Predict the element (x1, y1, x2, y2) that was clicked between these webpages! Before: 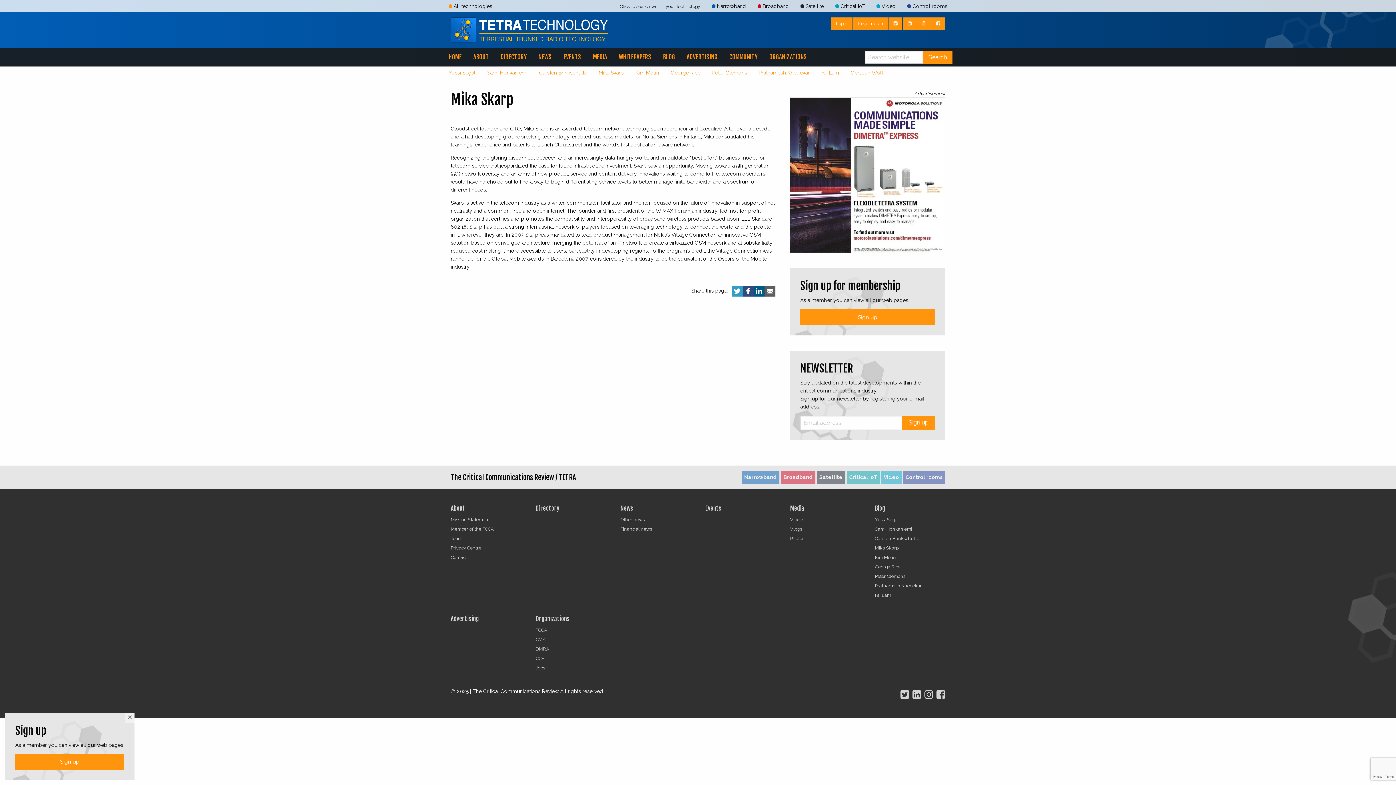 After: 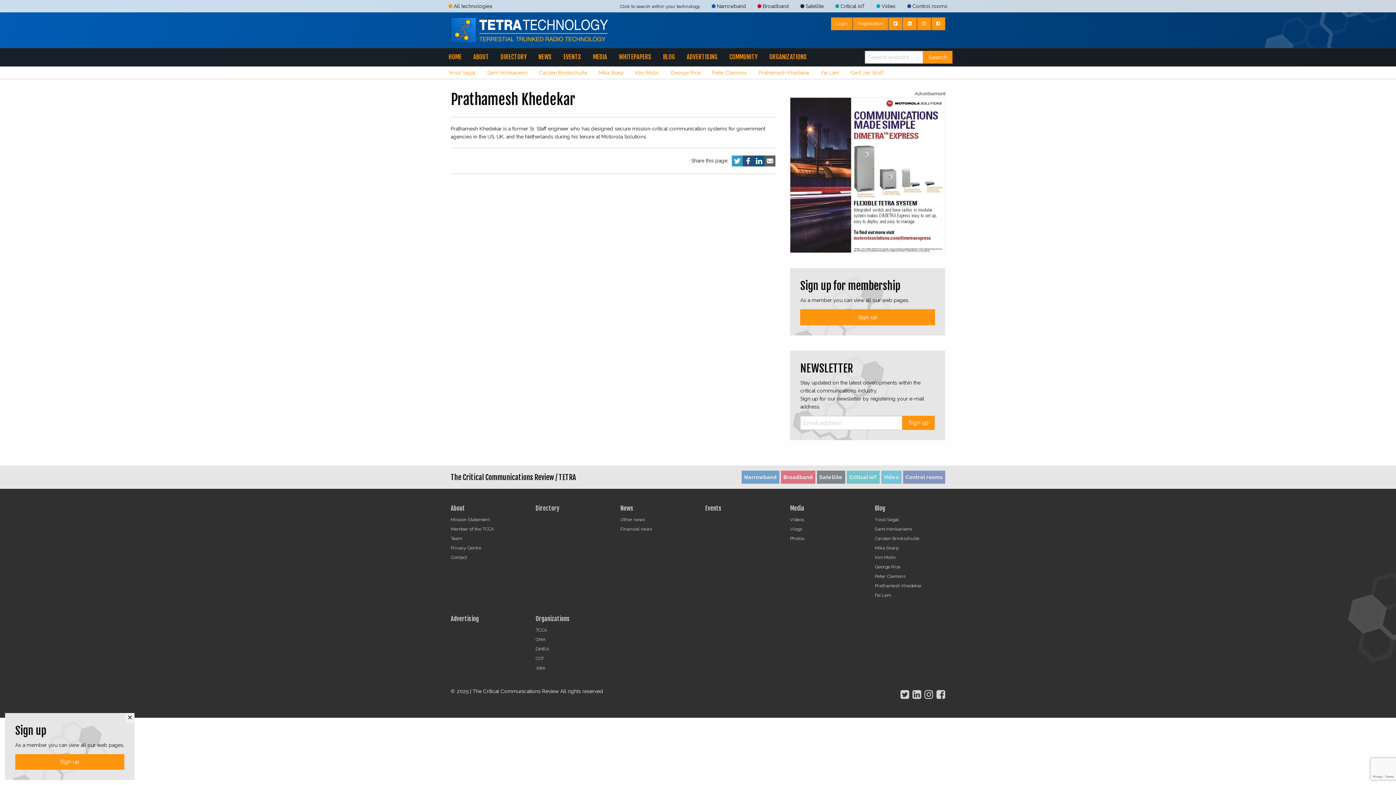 Action: bbox: (753, 66, 814, 78) label: Prathamesh Khedekar